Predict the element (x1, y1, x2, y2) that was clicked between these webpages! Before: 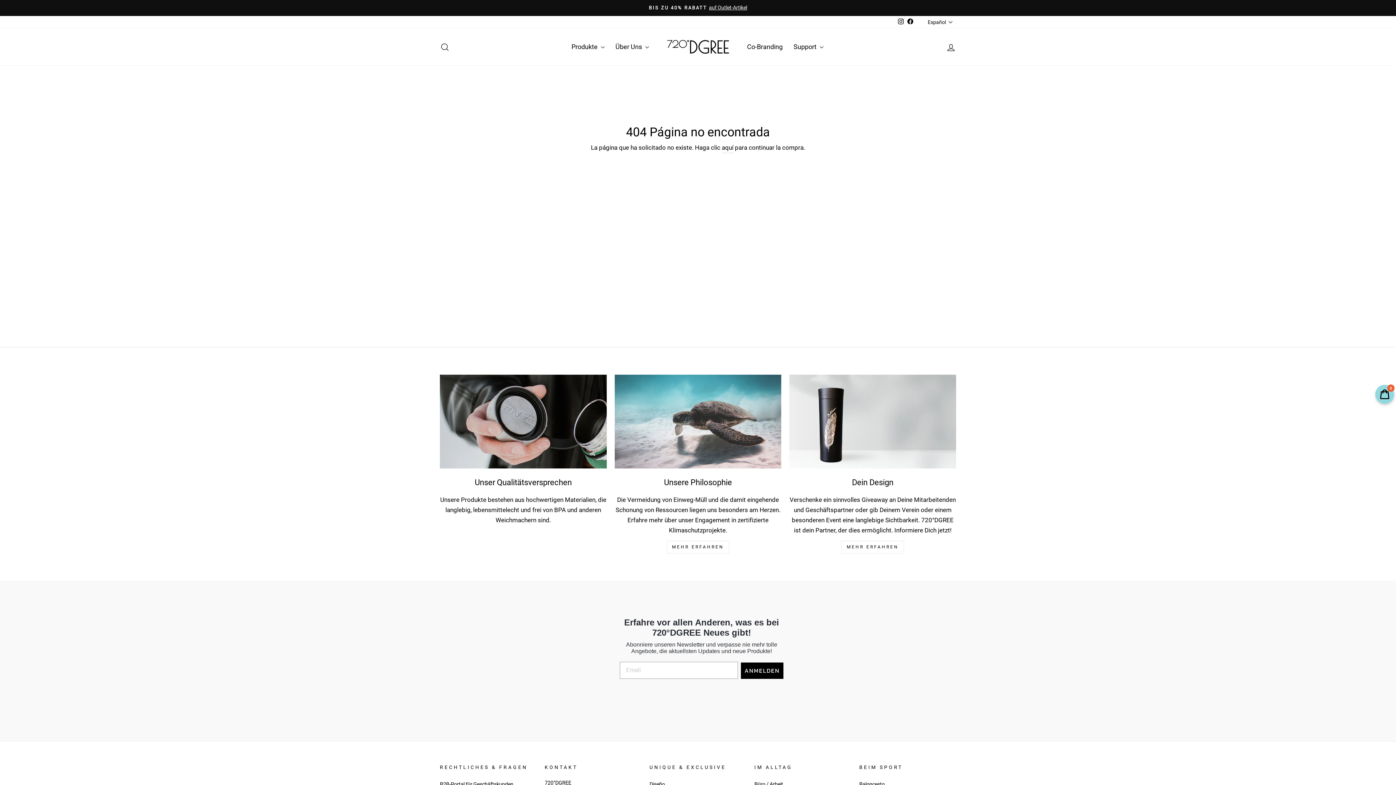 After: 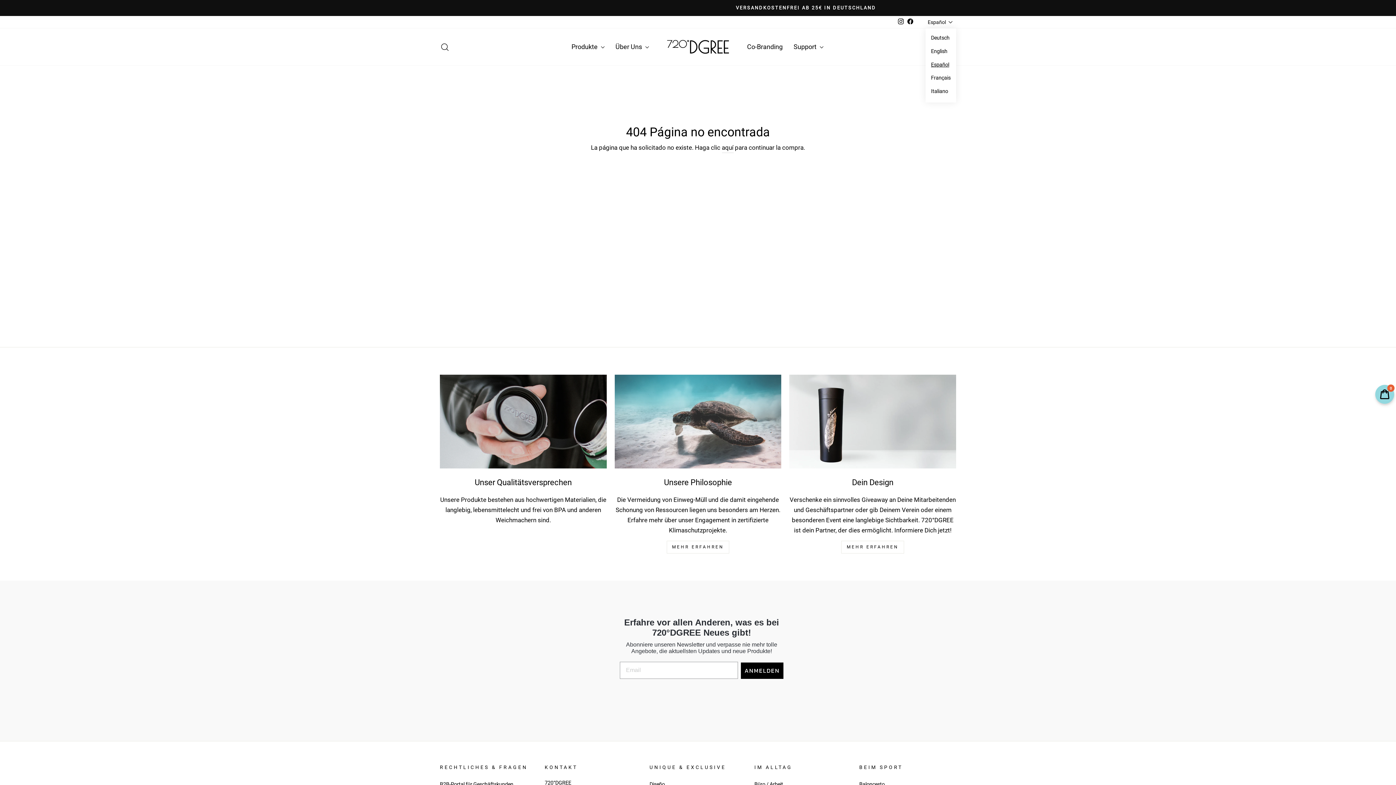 Action: label: Español bbox: (926, 16, 956, 28)